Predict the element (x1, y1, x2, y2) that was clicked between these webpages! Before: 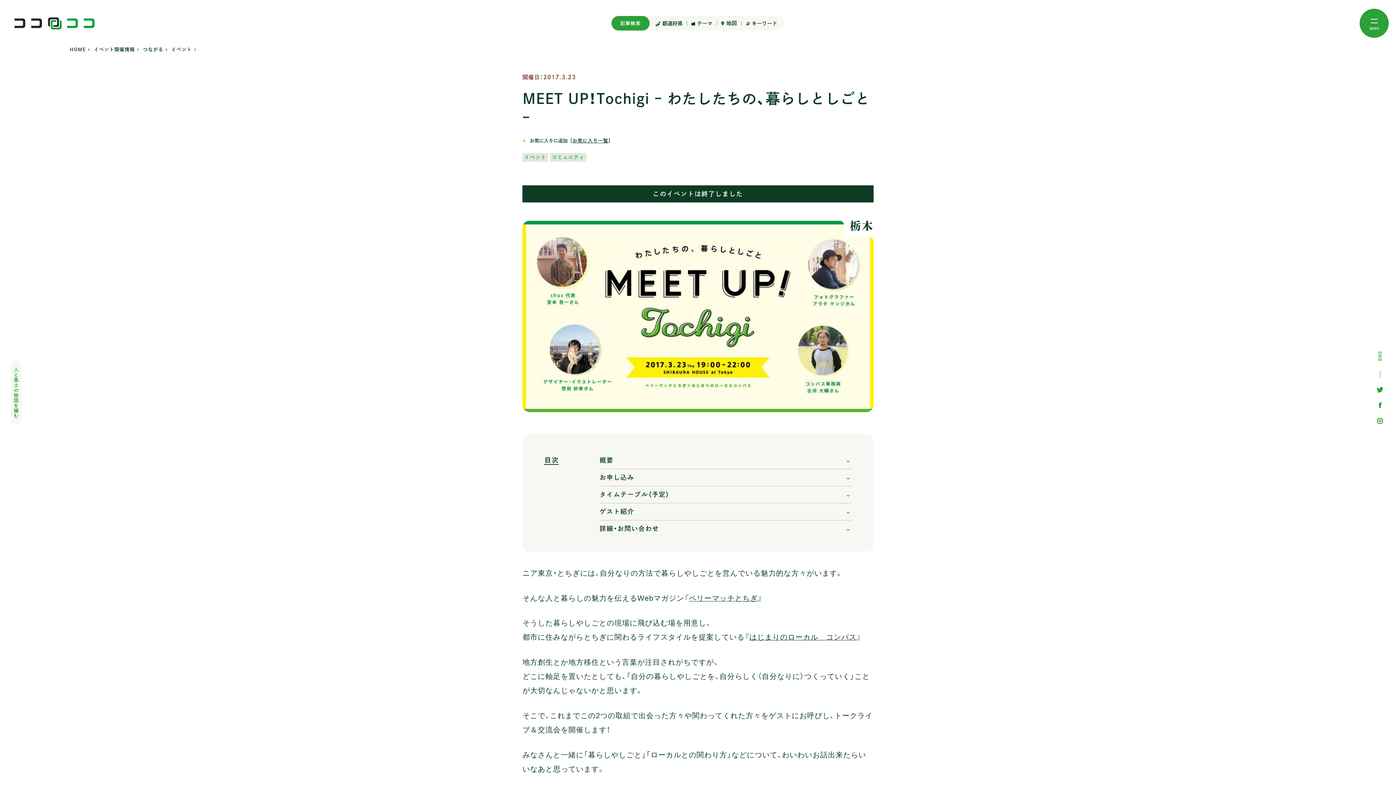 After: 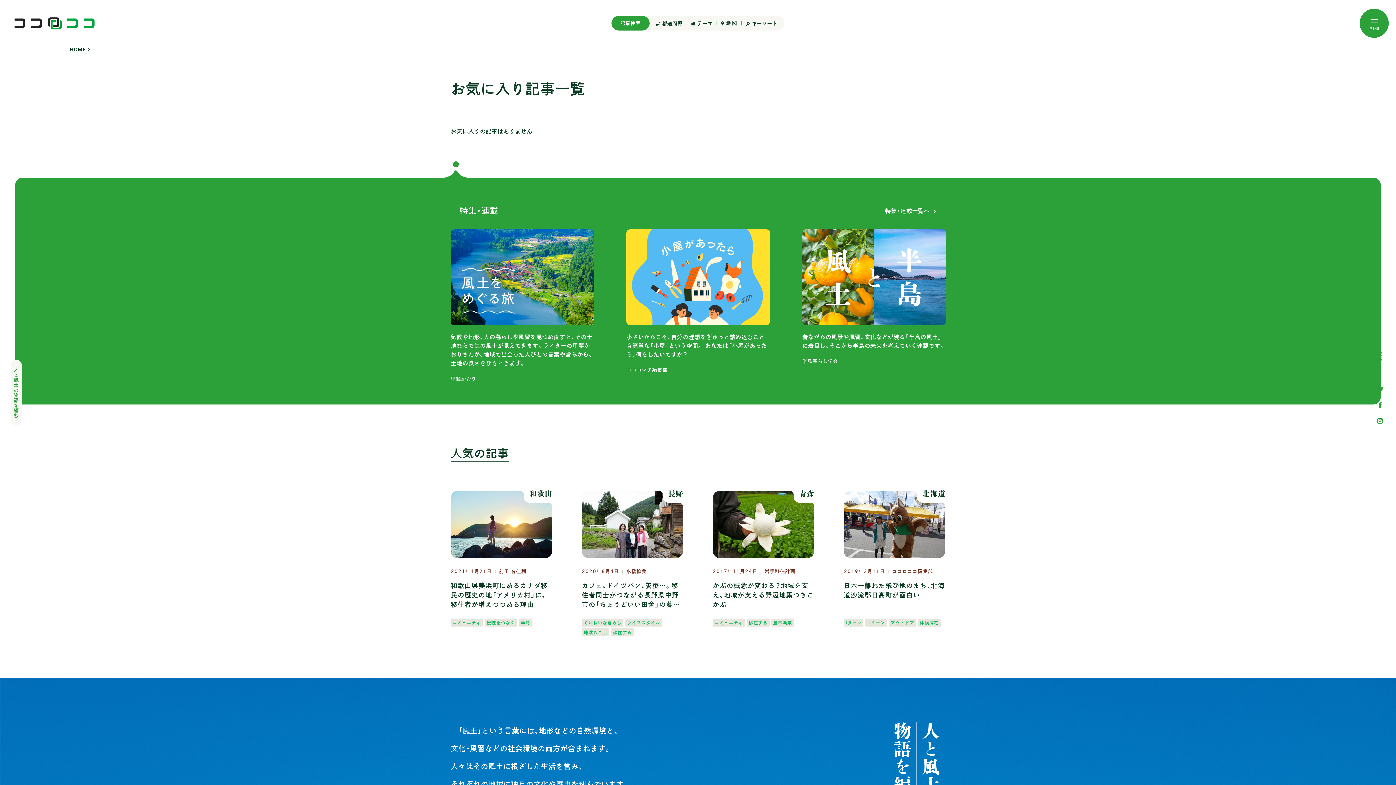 Action: label: お気に入り一覧 bbox: (572, 136, 608, 142)